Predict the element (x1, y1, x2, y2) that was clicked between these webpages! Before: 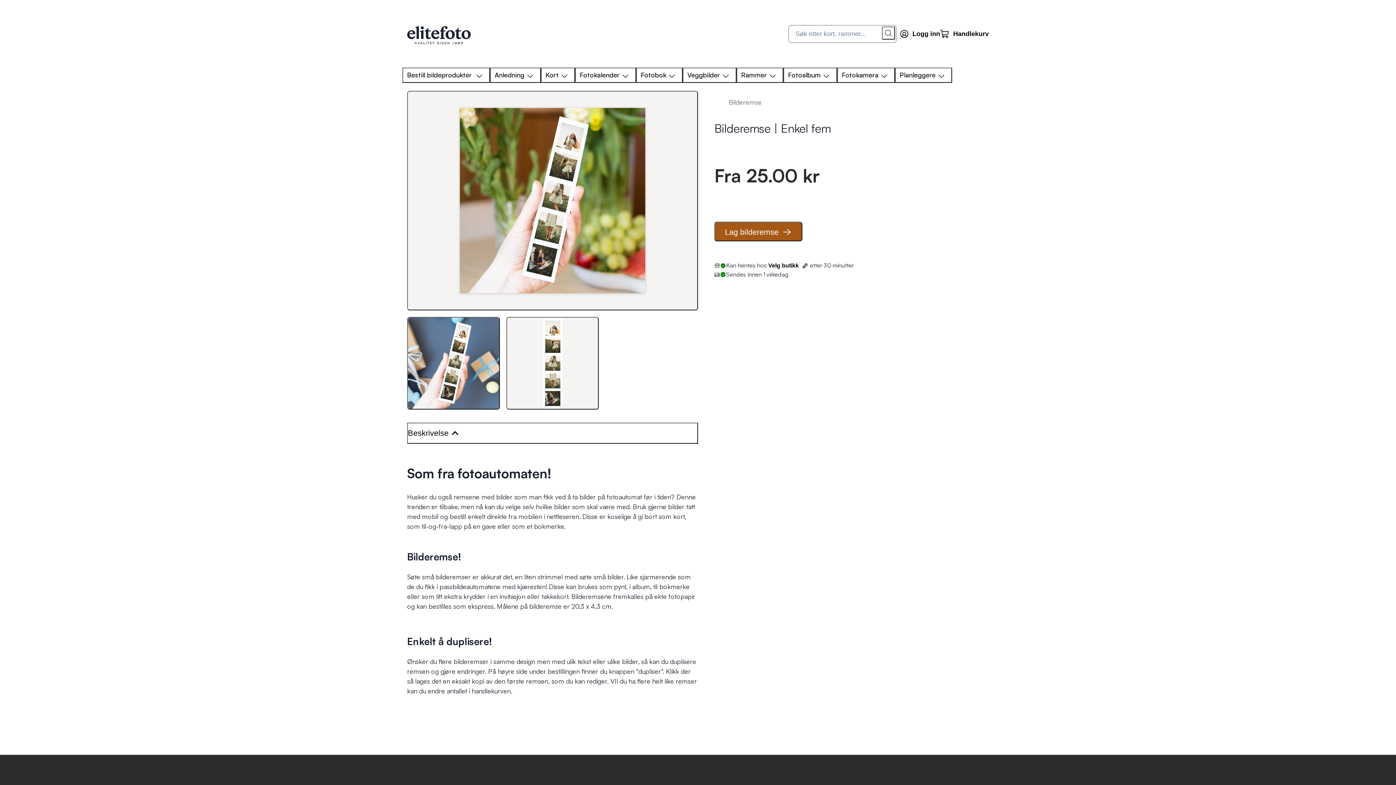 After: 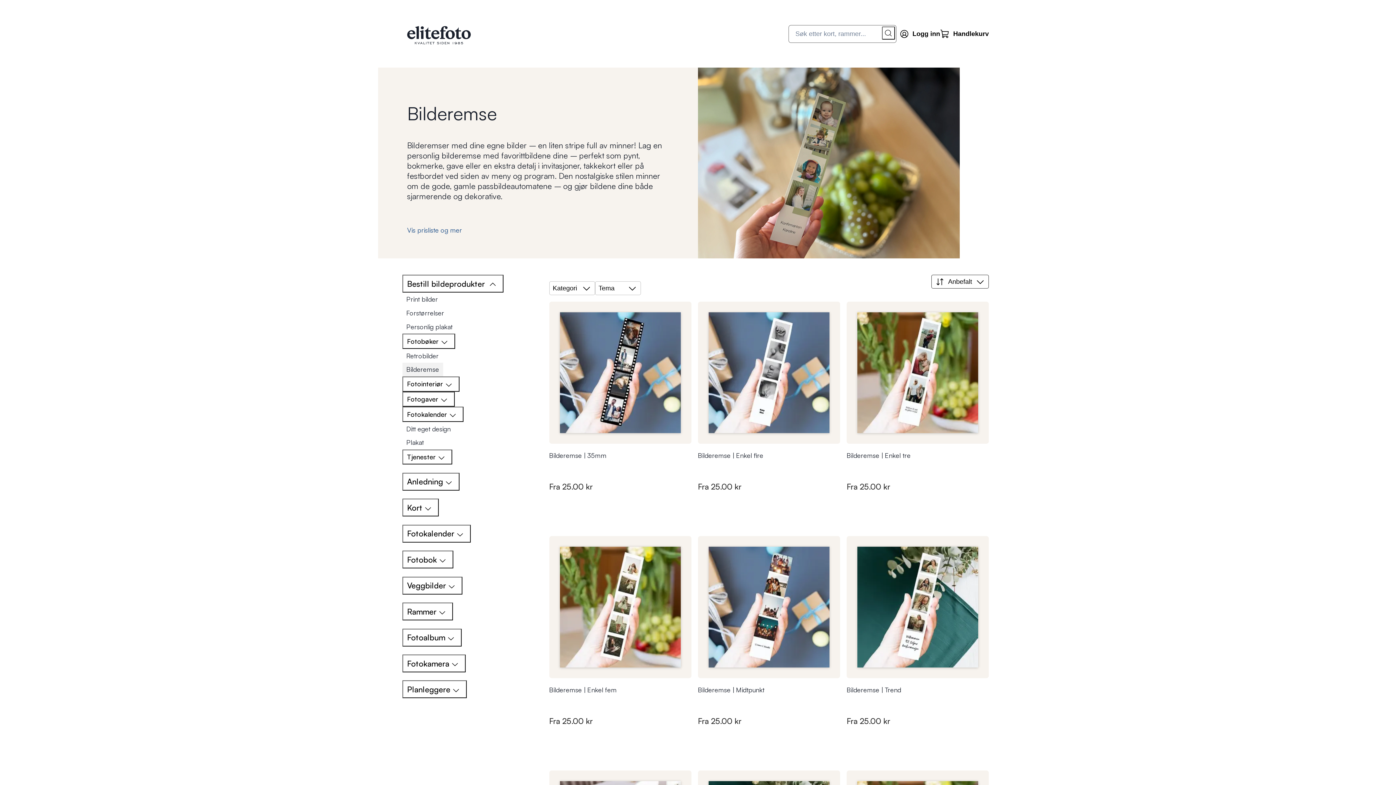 Action: bbox: (729, 97, 761, 107) label: Bilderemse